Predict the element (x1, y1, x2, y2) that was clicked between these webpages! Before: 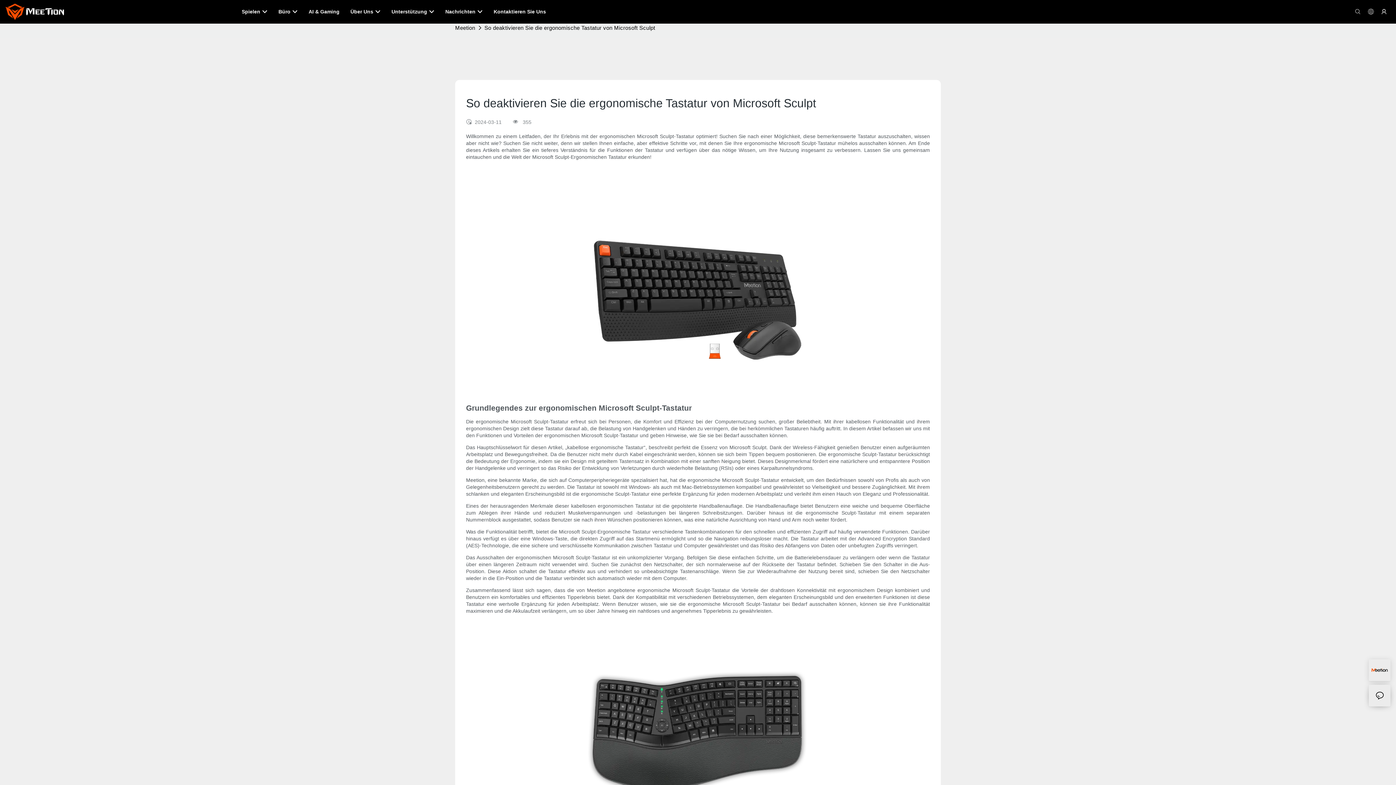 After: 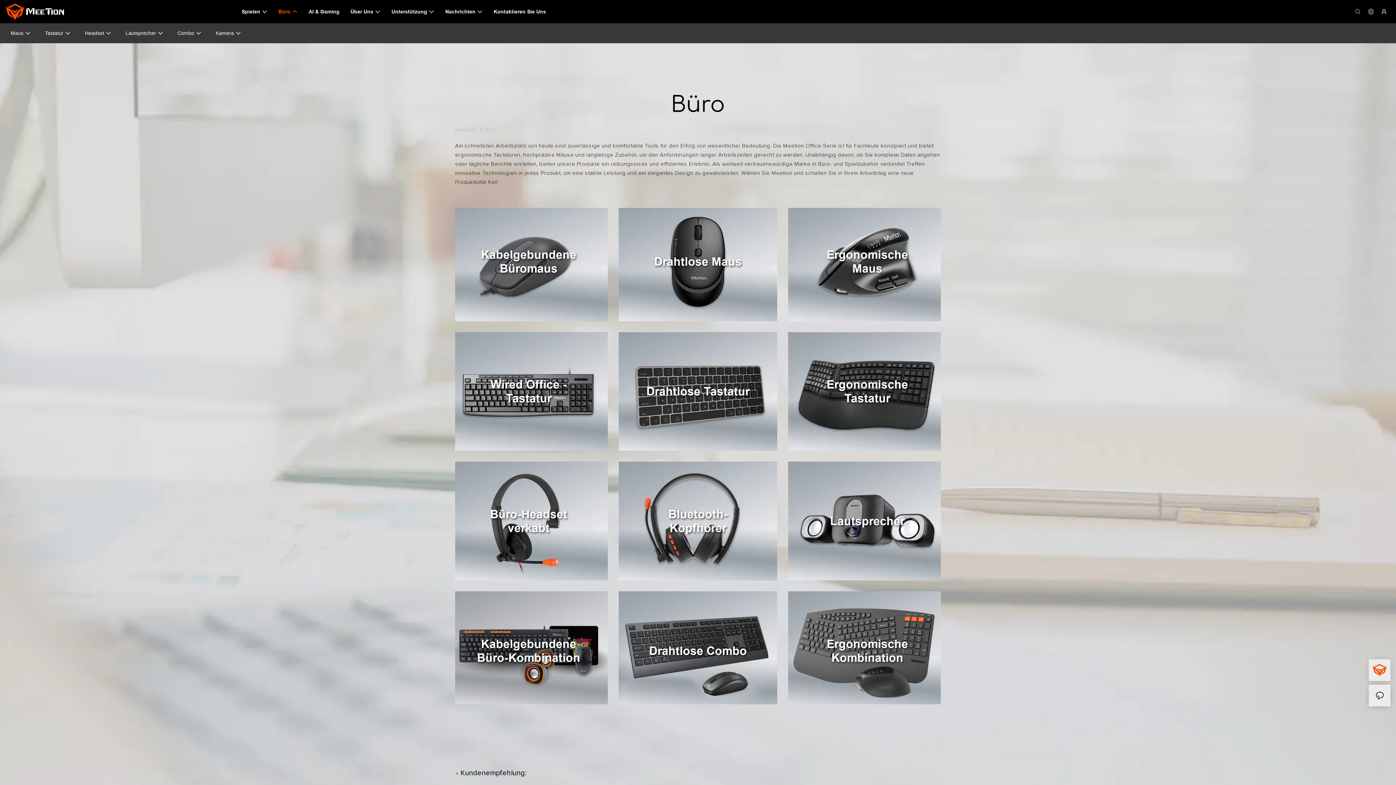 Action: bbox: (278, 7, 297, 16) label: Büro